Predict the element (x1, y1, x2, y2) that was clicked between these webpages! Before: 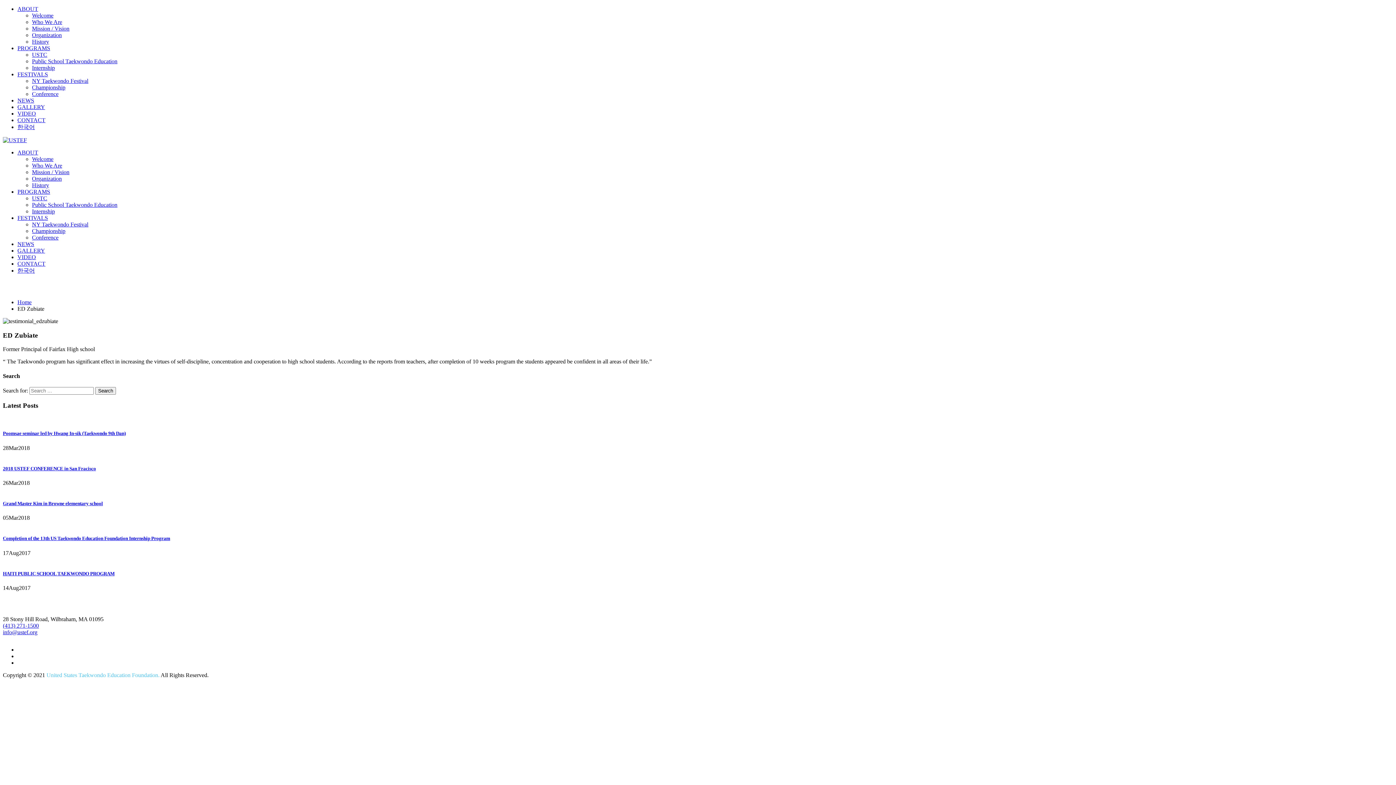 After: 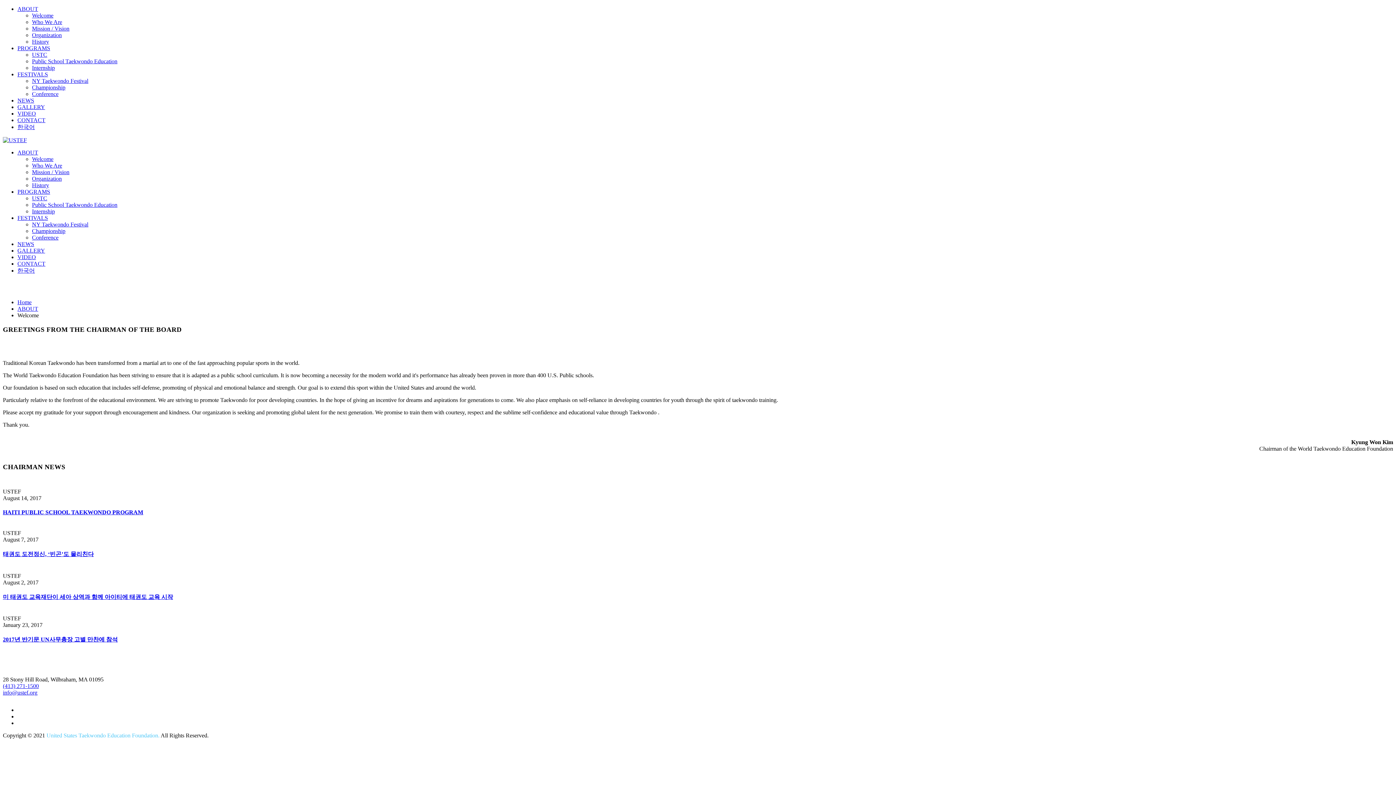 Action: bbox: (17, 5, 38, 12) label: ABOUT